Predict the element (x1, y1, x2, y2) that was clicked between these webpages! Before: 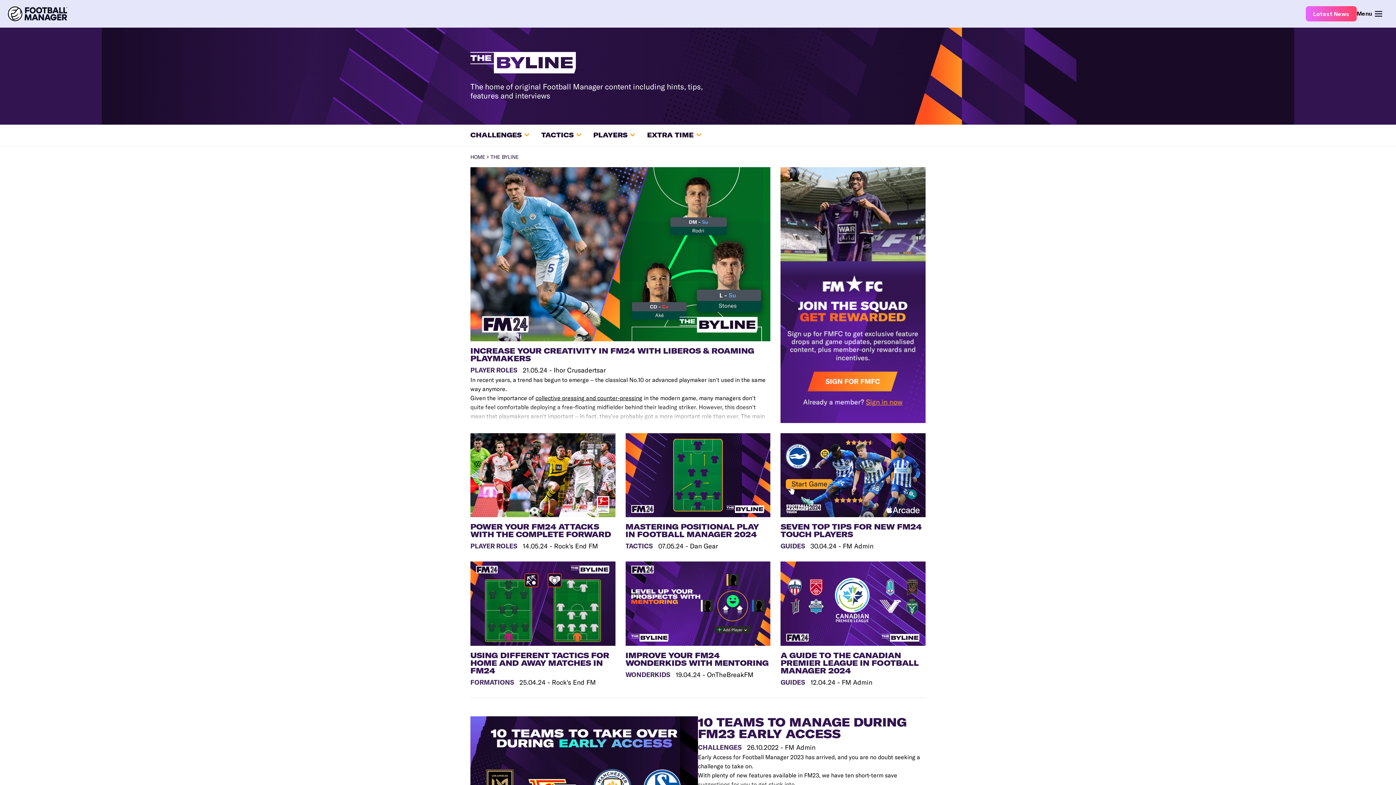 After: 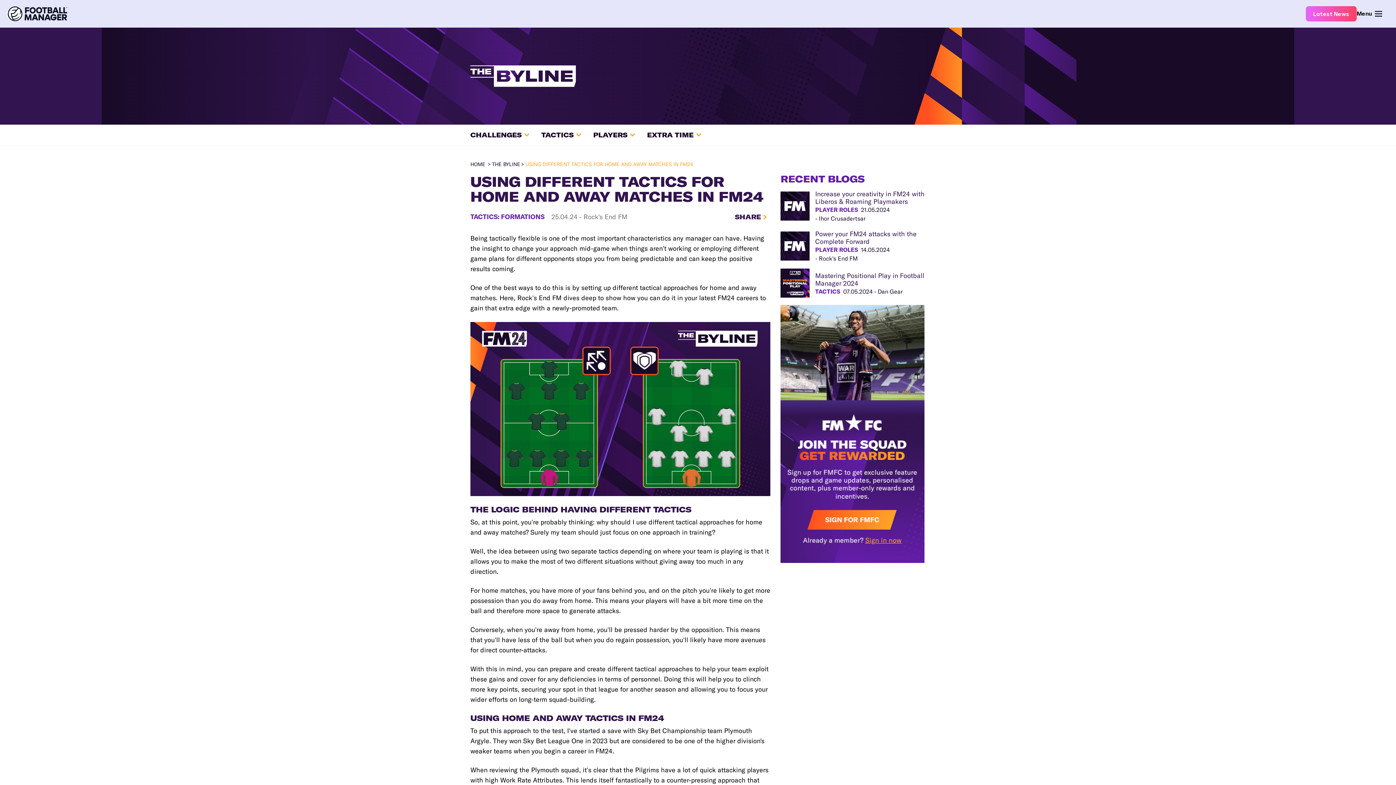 Action: bbox: (470, 561, 615, 687) label: Using different tactics for home and away matches in FM24